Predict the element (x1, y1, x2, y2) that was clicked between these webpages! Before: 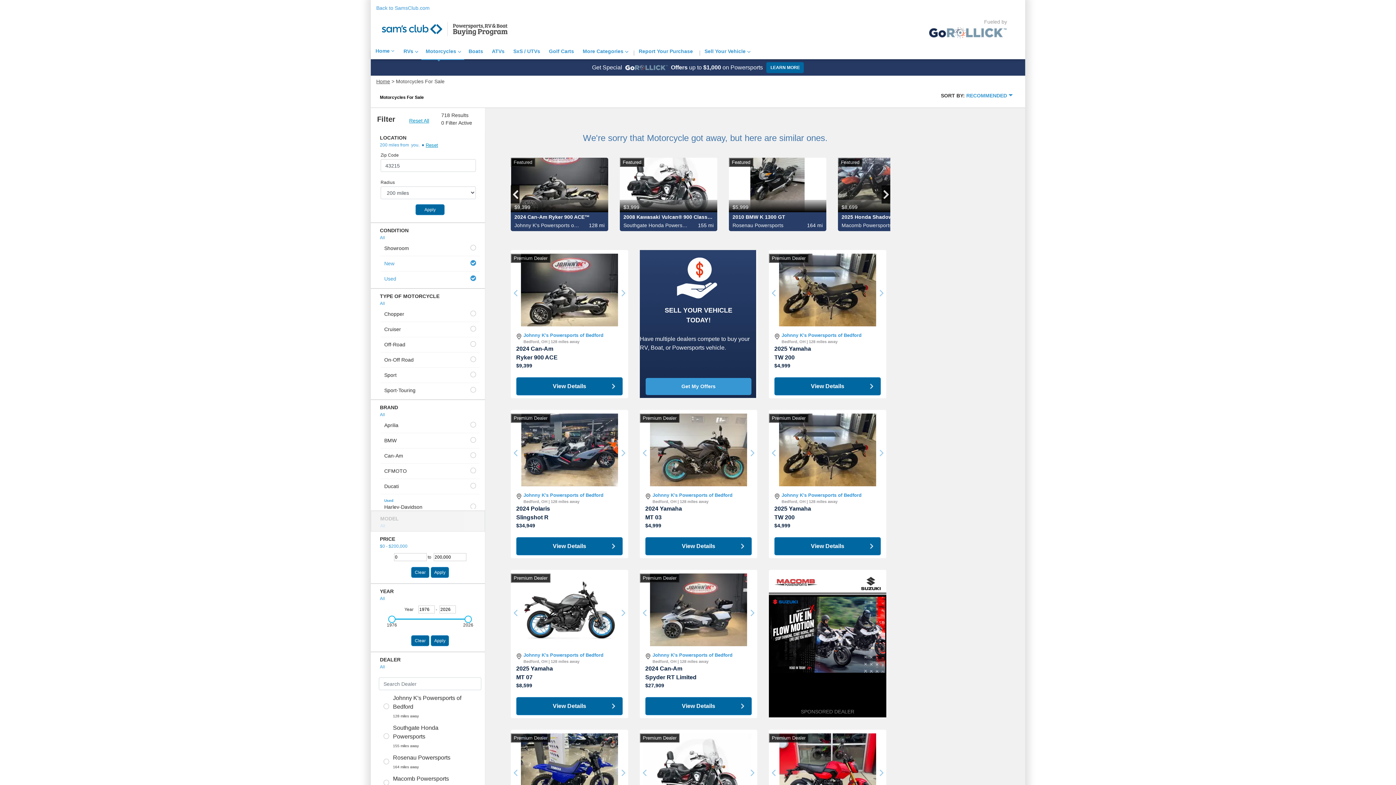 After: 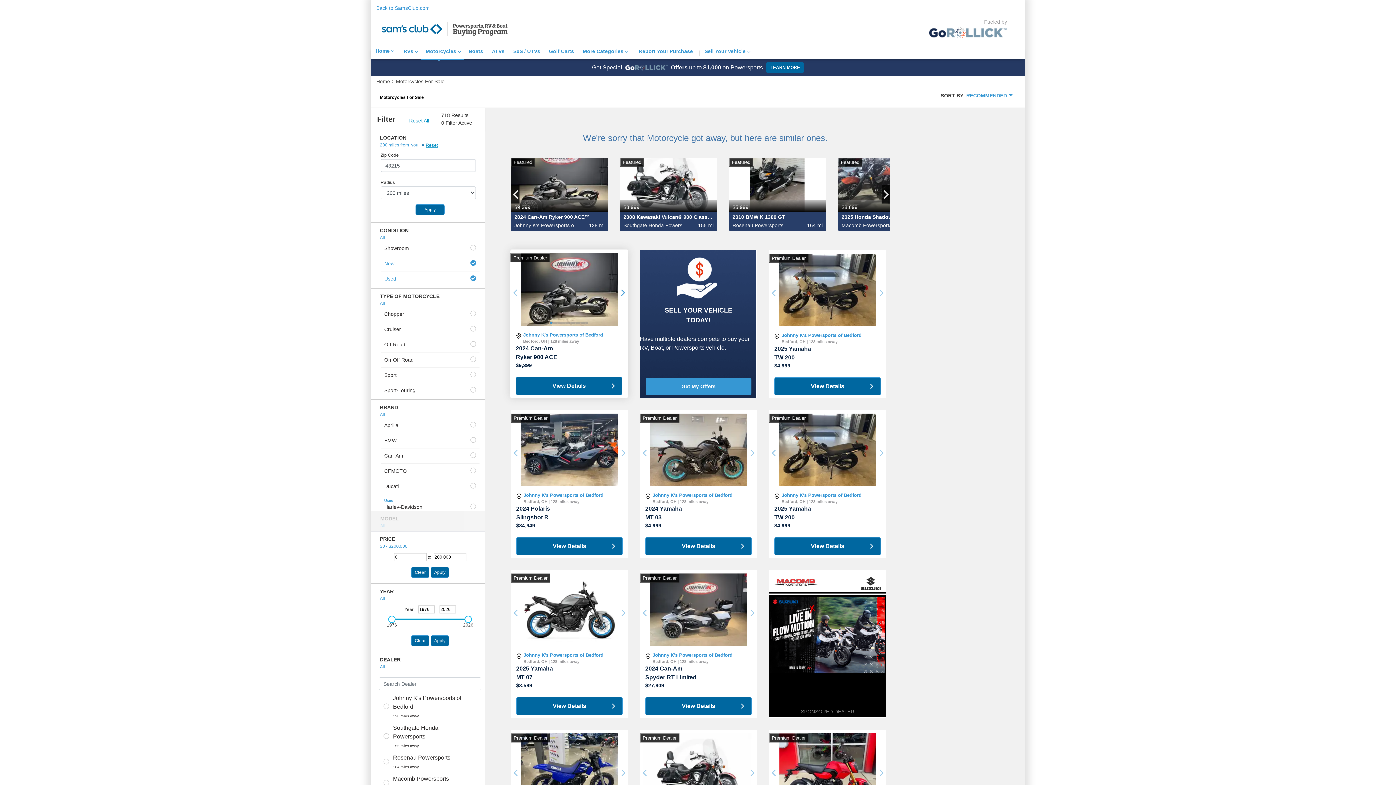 Action: label: Next bbox: (618, 253, 628, 332)